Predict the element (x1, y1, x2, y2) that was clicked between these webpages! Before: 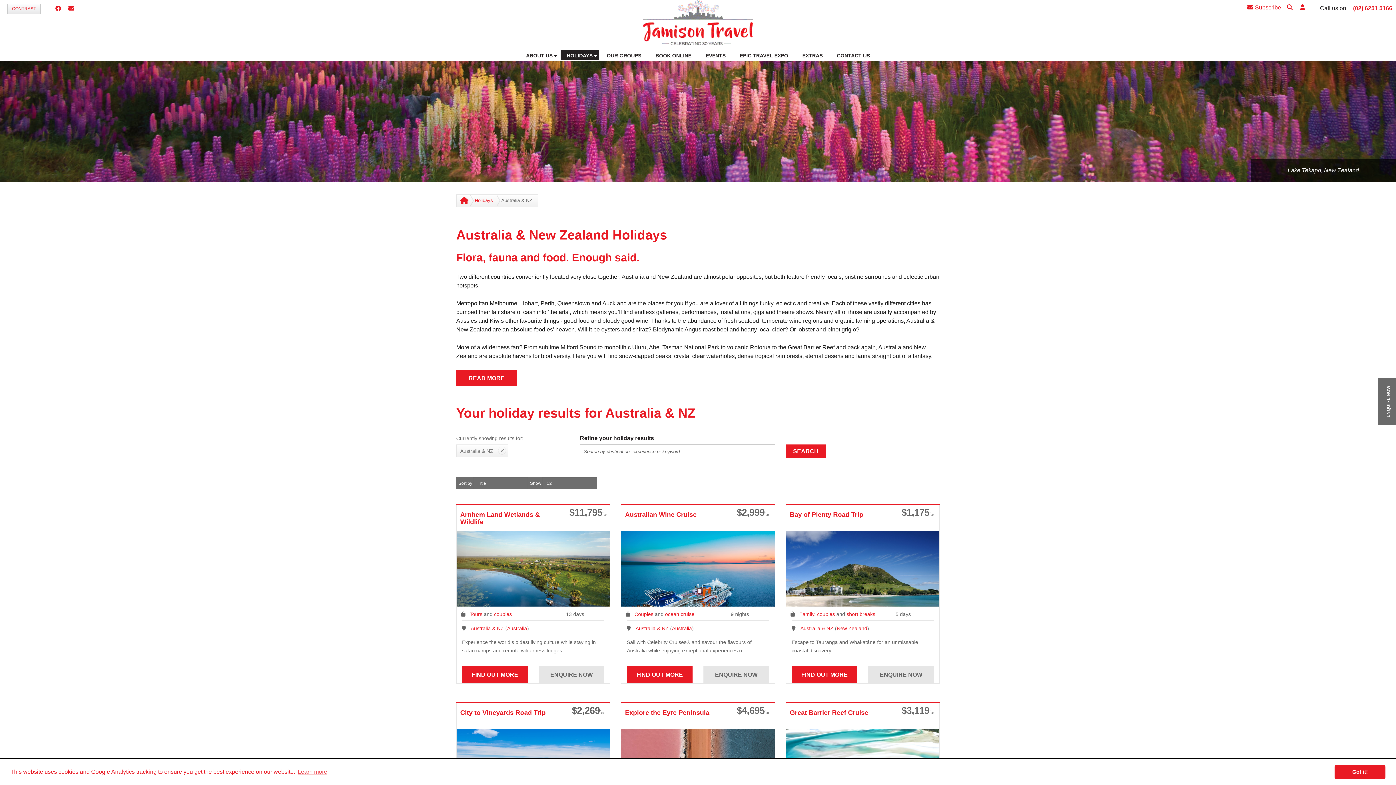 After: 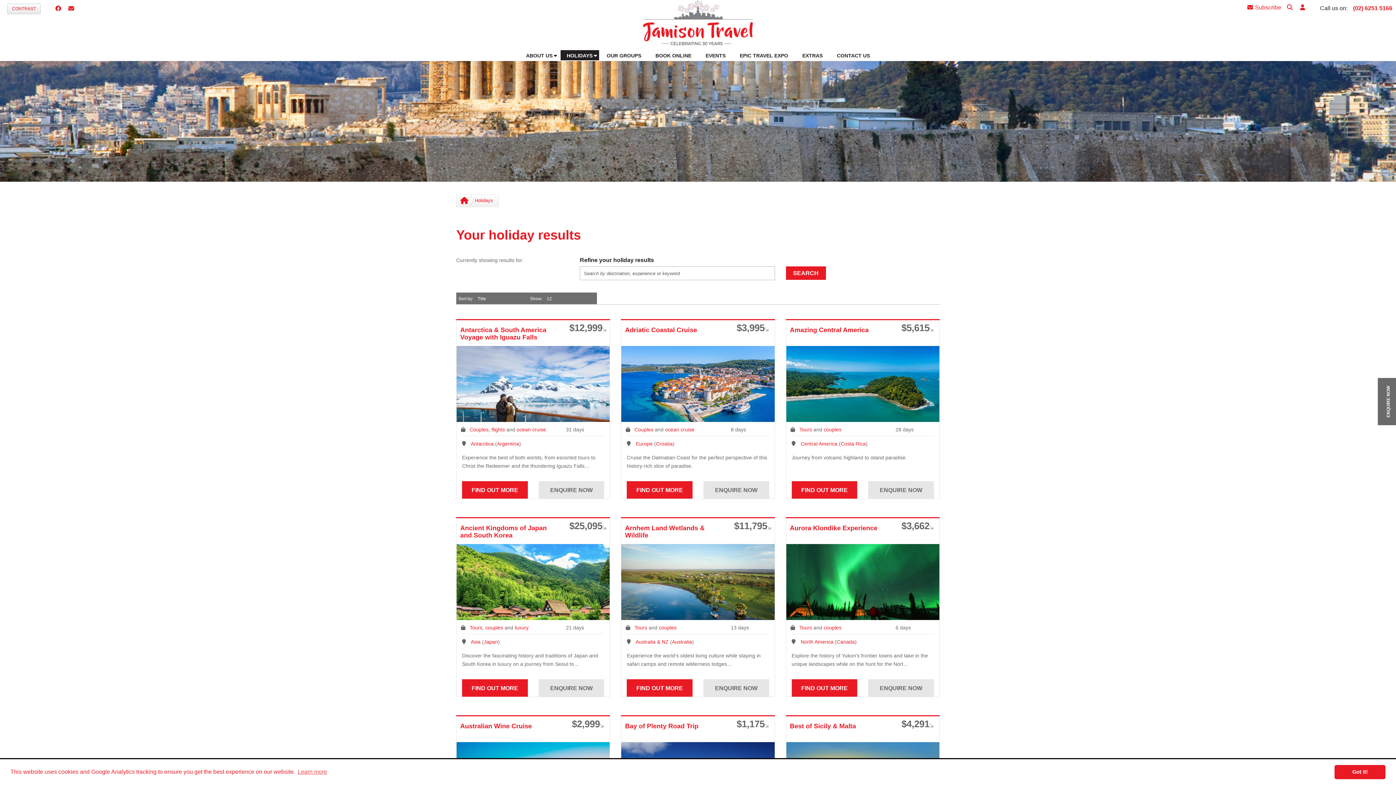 Action: bbox: (474, 197, 493, 203) label: Holidays